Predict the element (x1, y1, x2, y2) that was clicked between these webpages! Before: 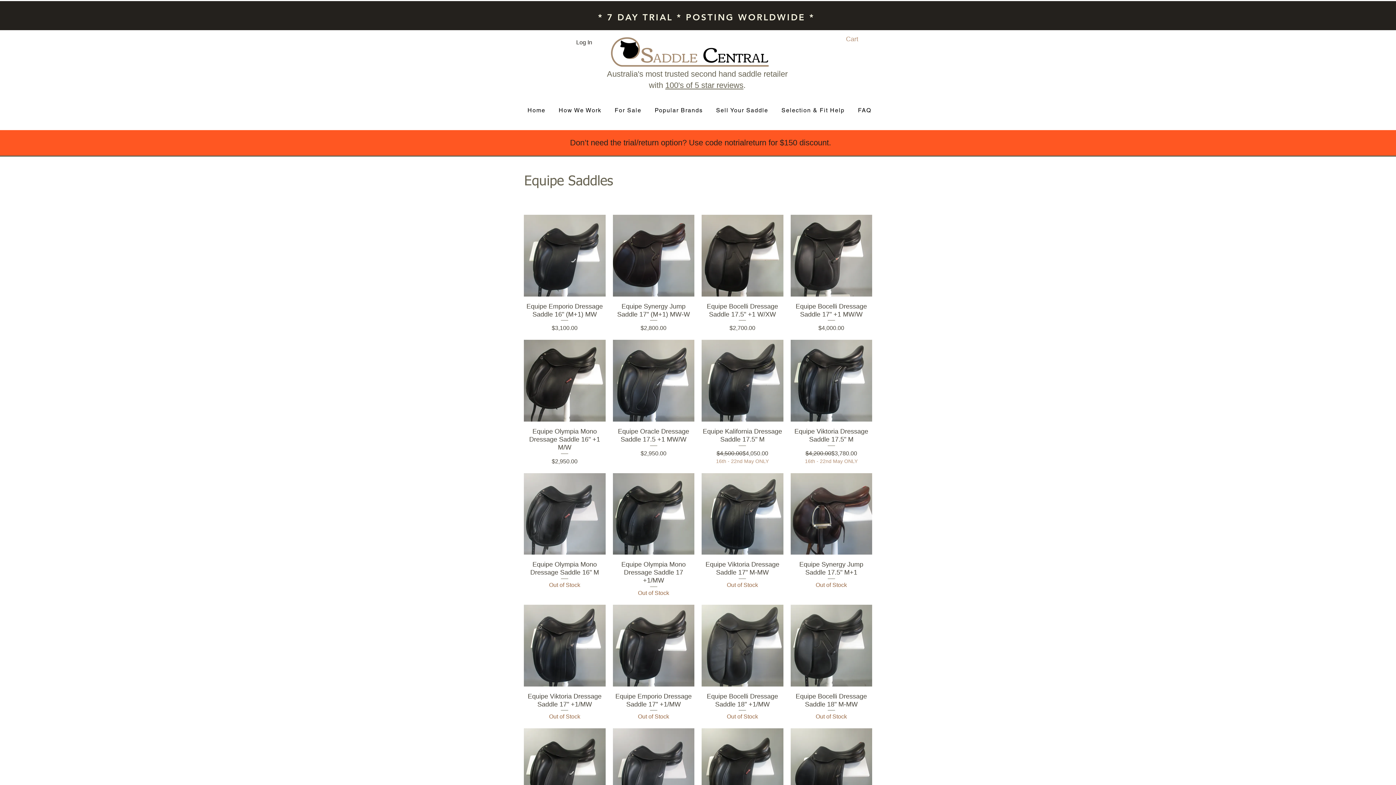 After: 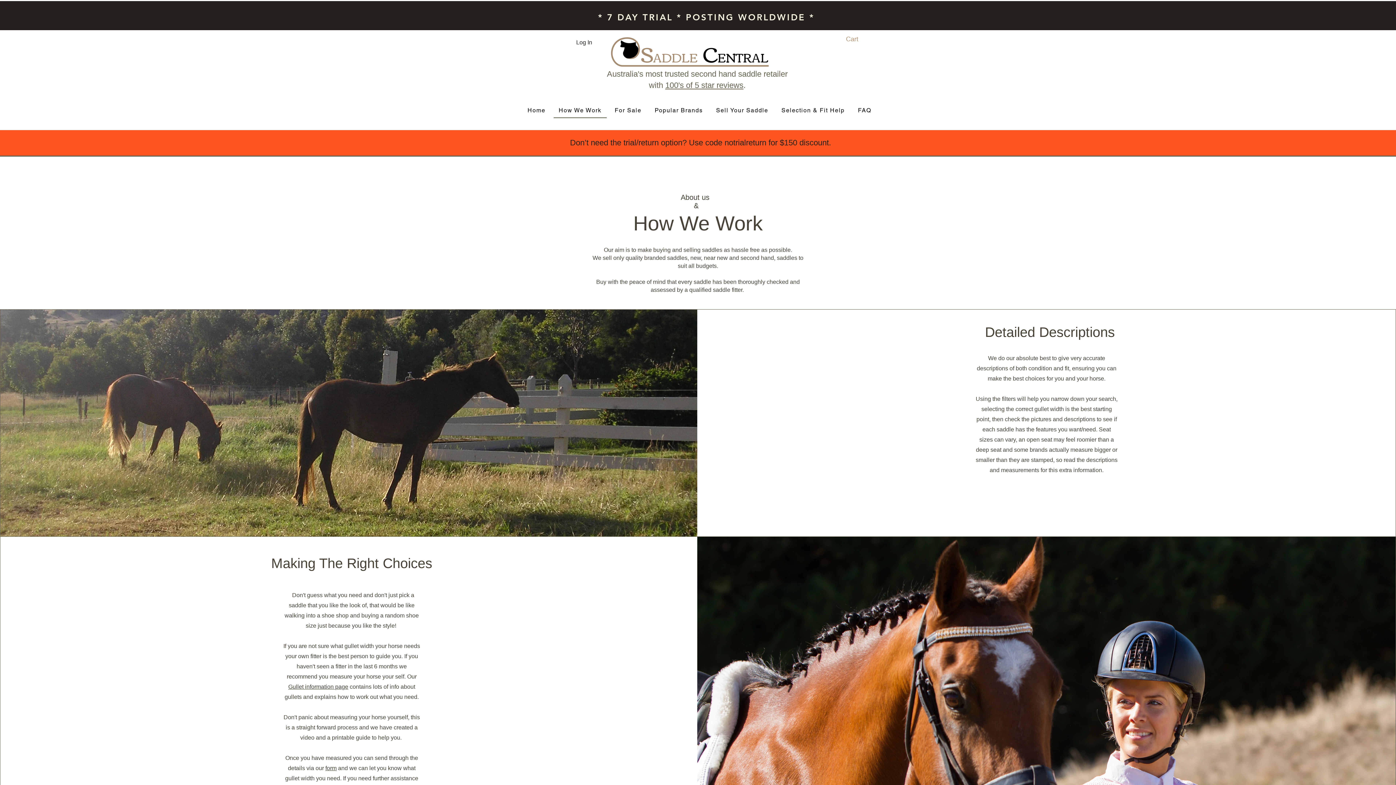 Action: label: How We Work bbox: (553, 103, 606, 118)